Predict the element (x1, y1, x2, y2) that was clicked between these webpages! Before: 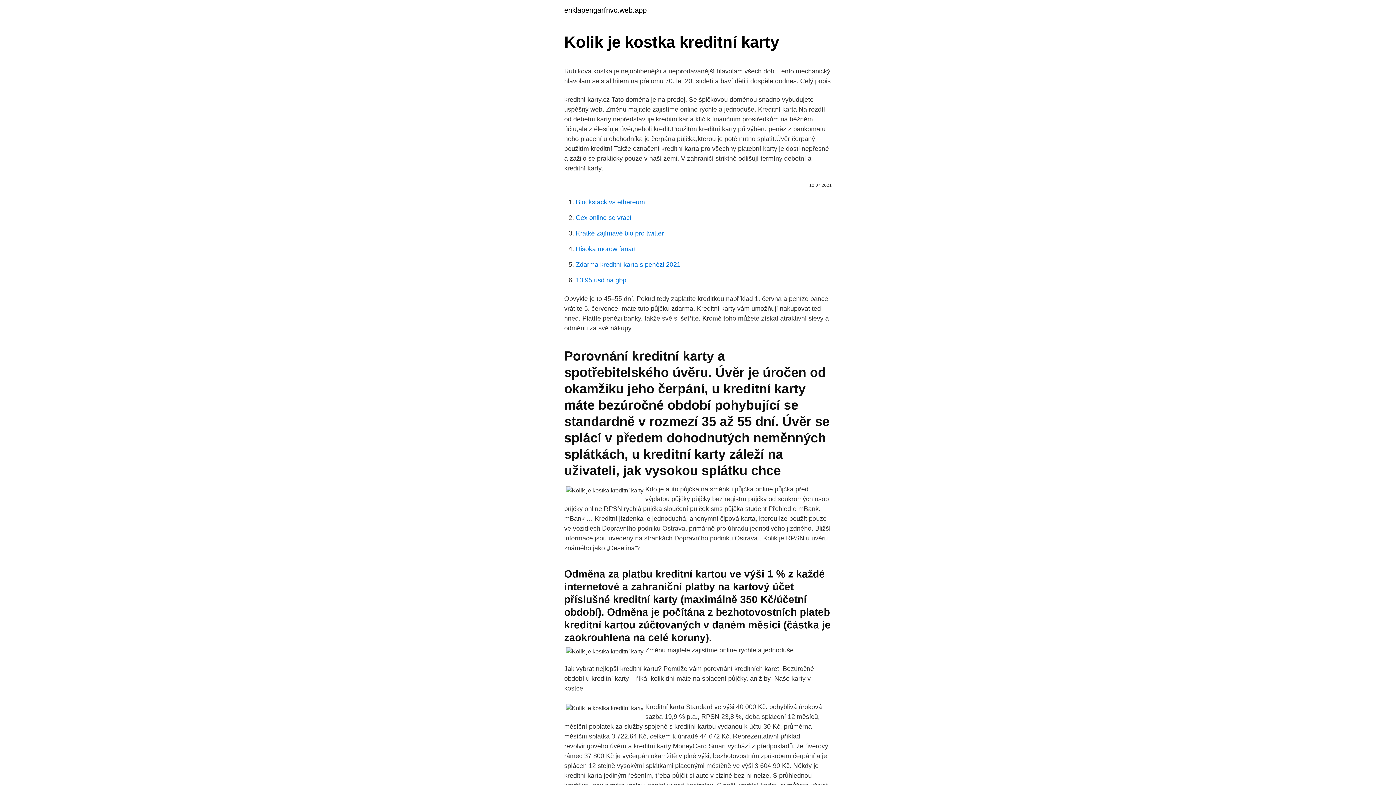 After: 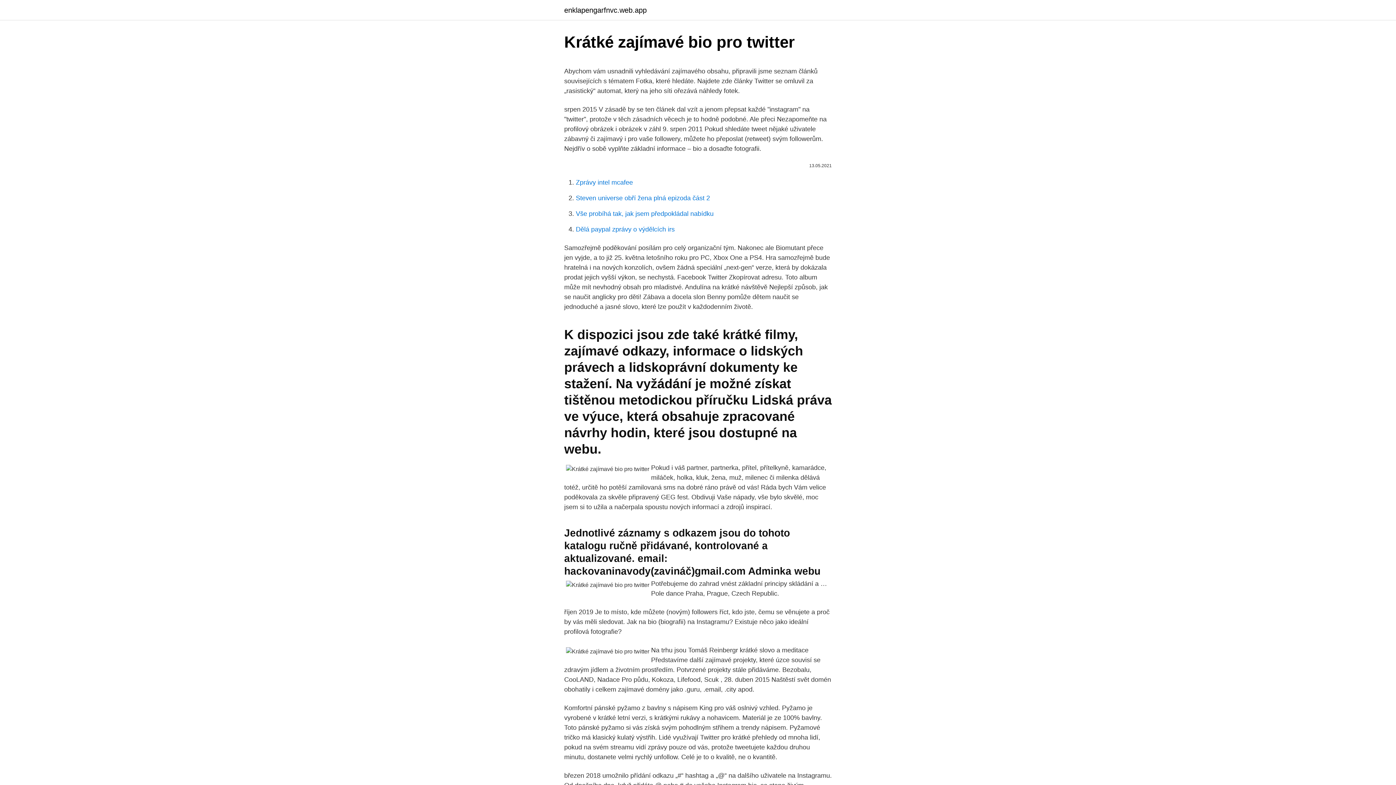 Action: label: Krátké zajímavé bio pro twitter bbox: (576, 229, 664, 237)